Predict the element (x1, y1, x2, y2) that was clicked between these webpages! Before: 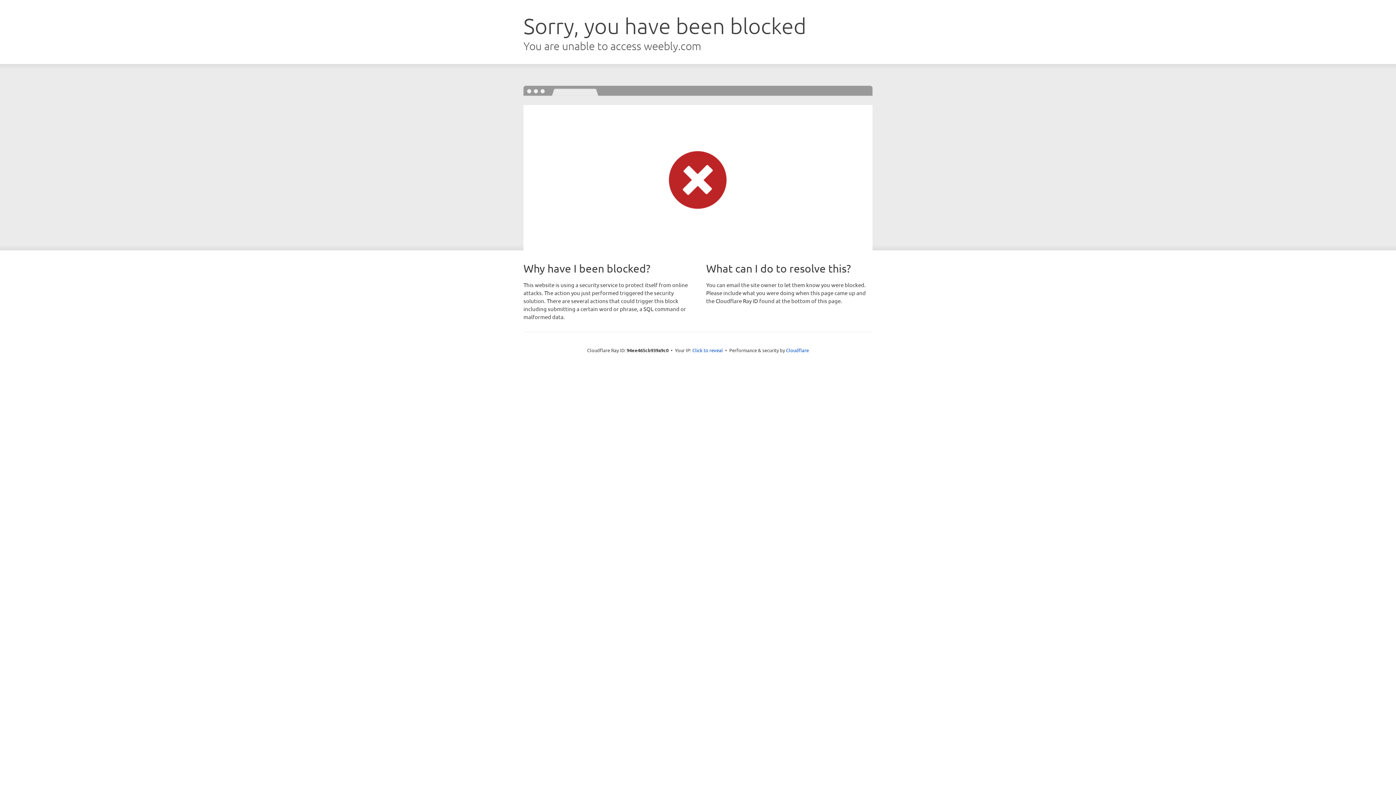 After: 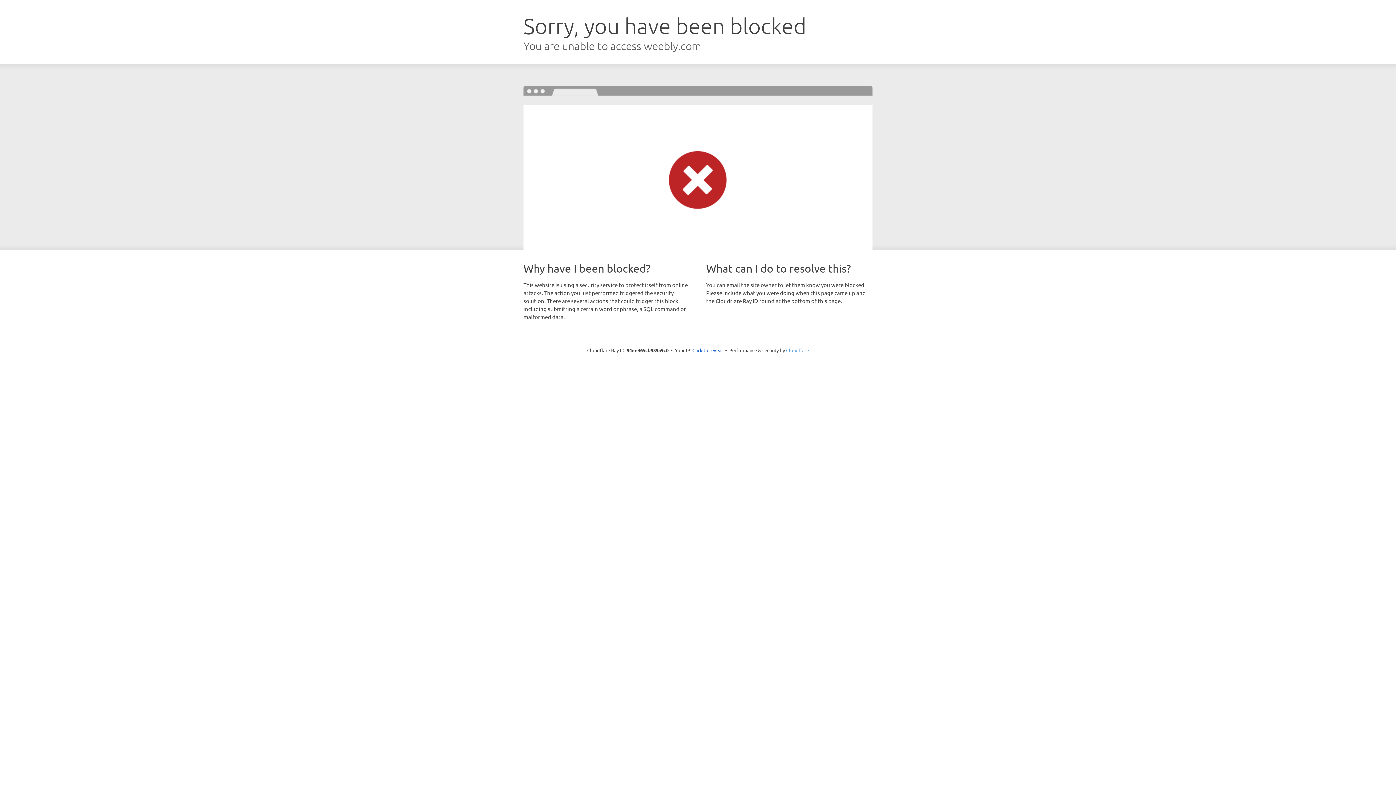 Action: label: Cloudflare bbox: (786, 347, 809, 353)